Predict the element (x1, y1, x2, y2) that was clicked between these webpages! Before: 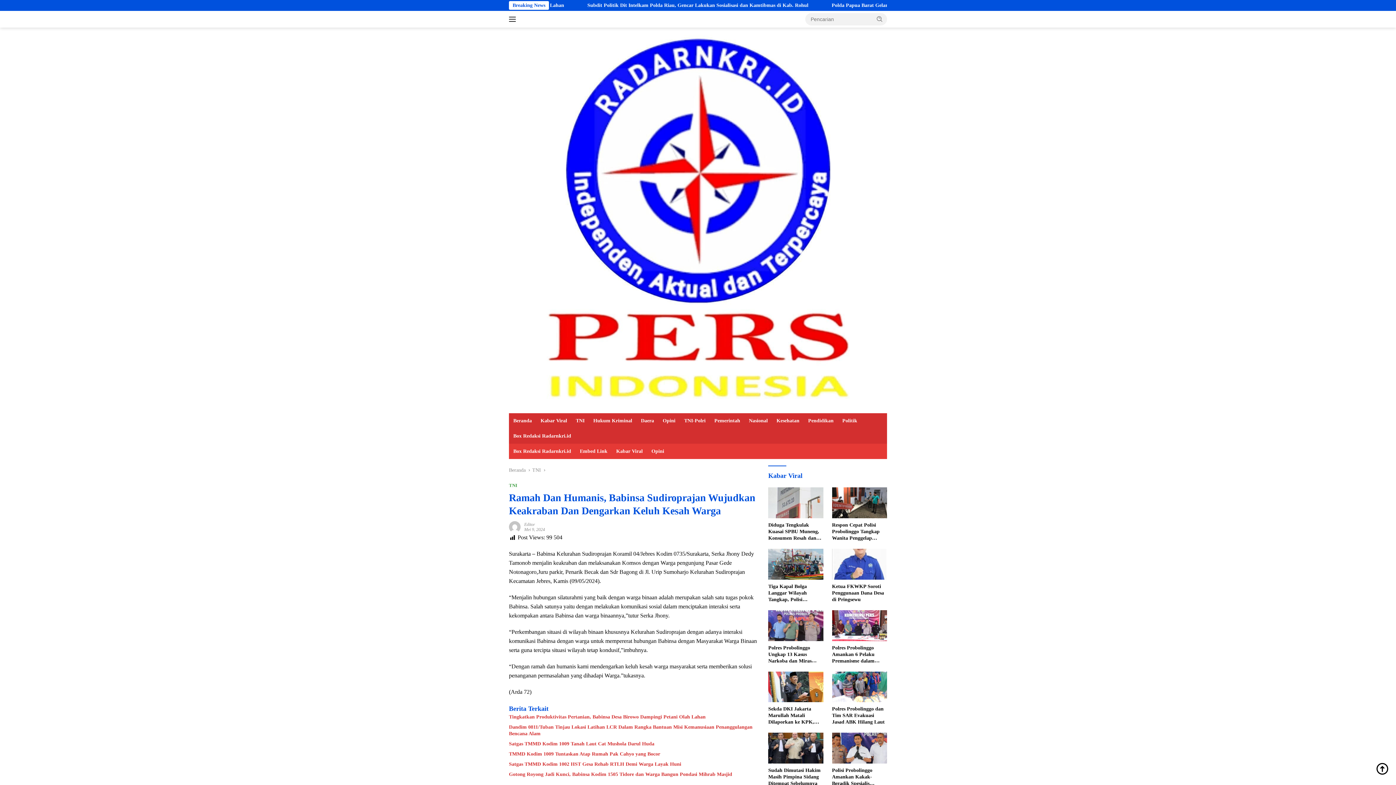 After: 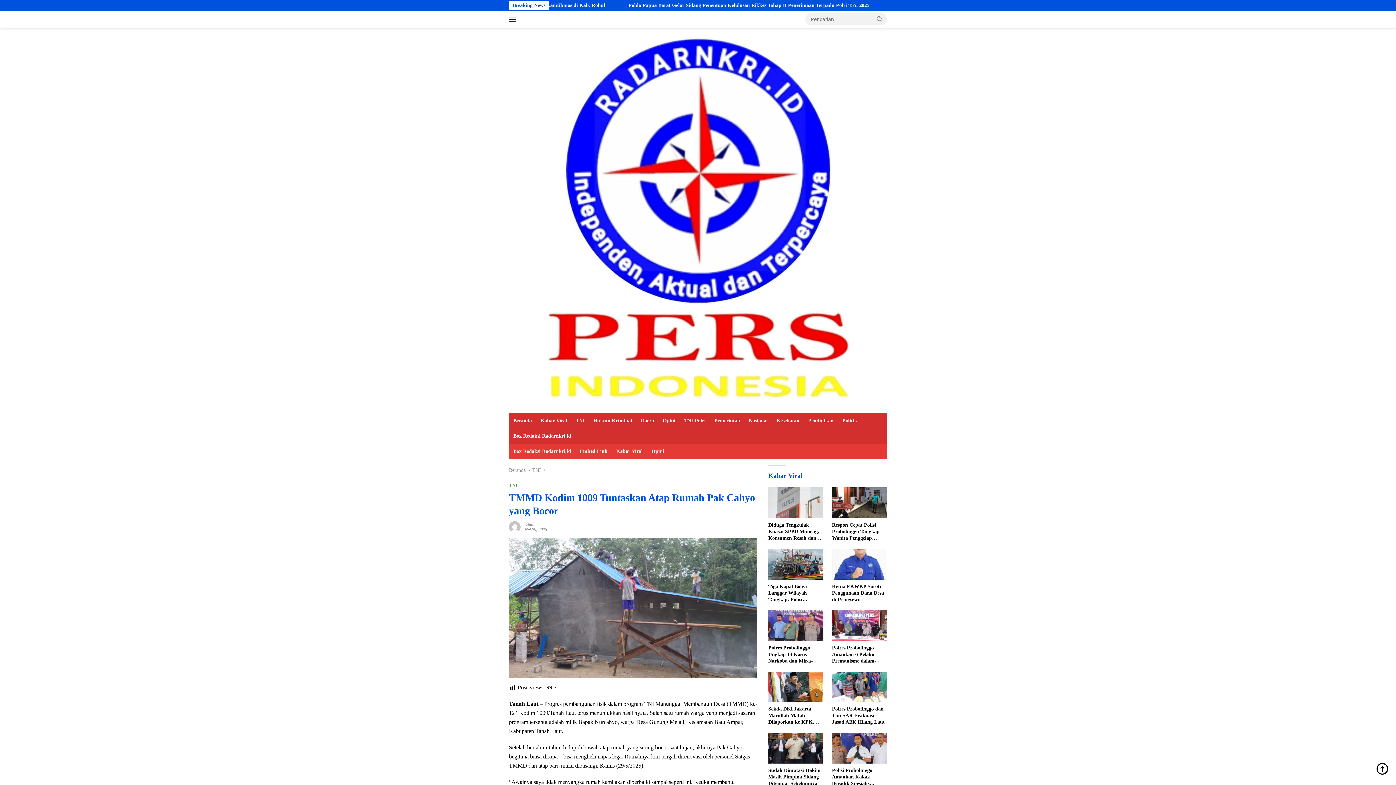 Action: label: TMMD Kodim 1009 Tuntaskan Atap Rumah Pak Cahyo yang Bocor bbox: (509, 751, 757, 757)